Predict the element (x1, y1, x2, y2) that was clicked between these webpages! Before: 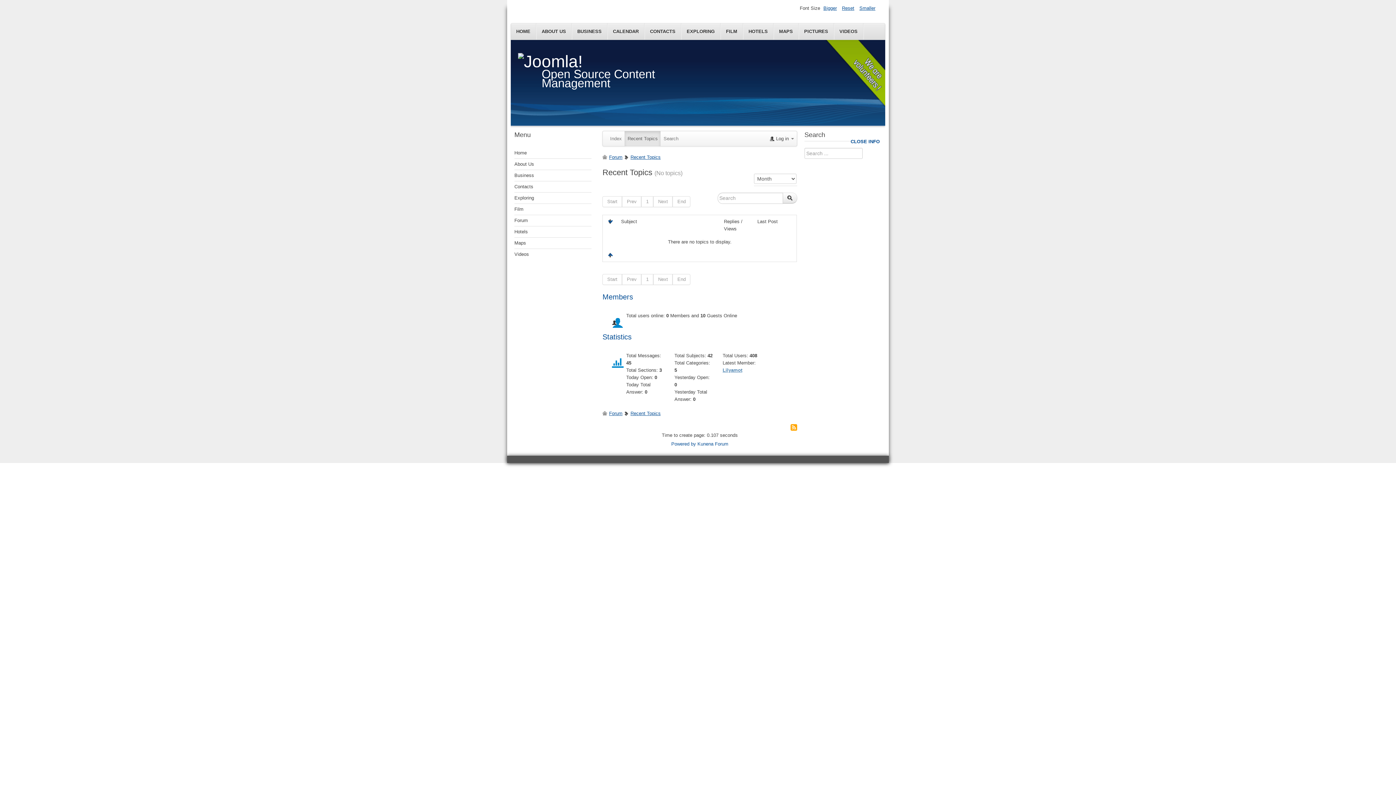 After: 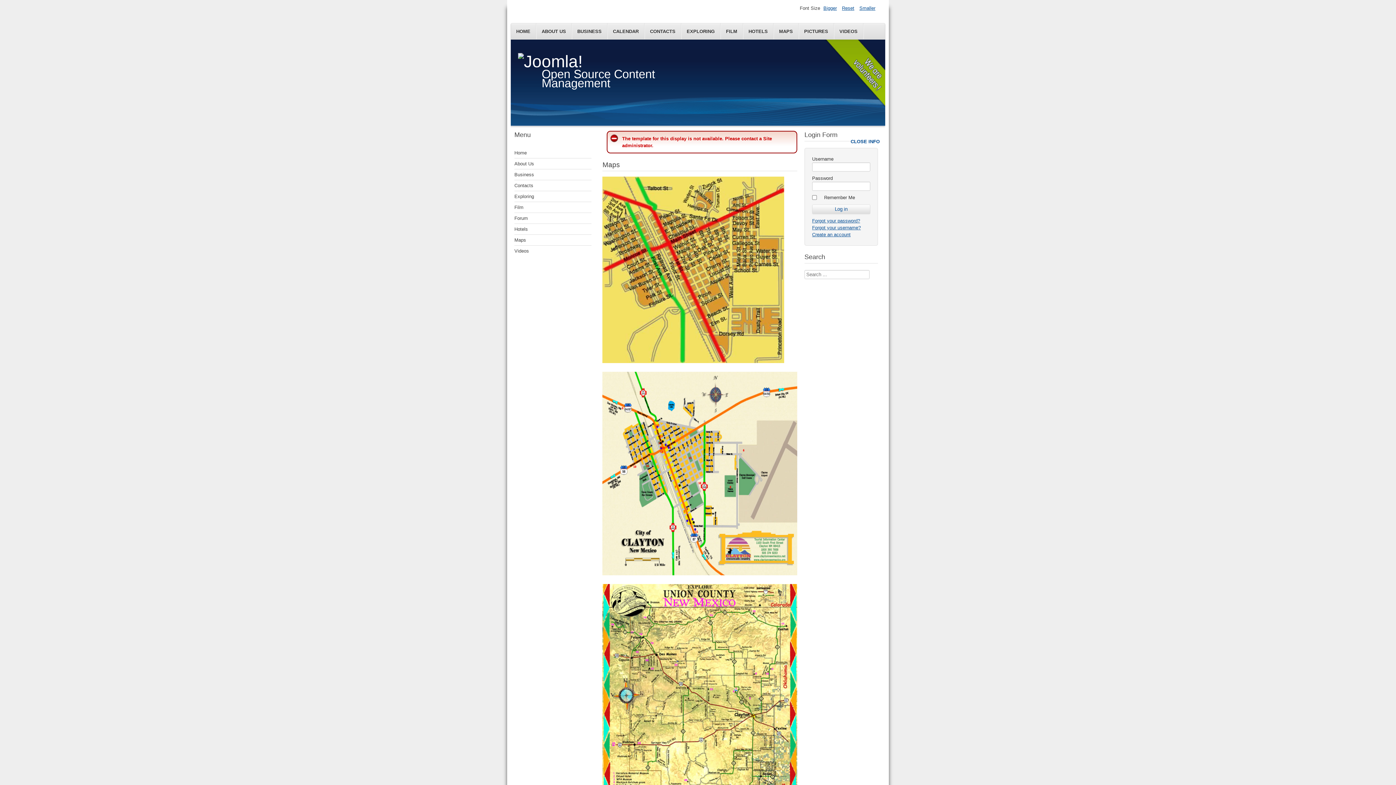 Action: label: MAPS bbox: (773, 23, 798, 39)